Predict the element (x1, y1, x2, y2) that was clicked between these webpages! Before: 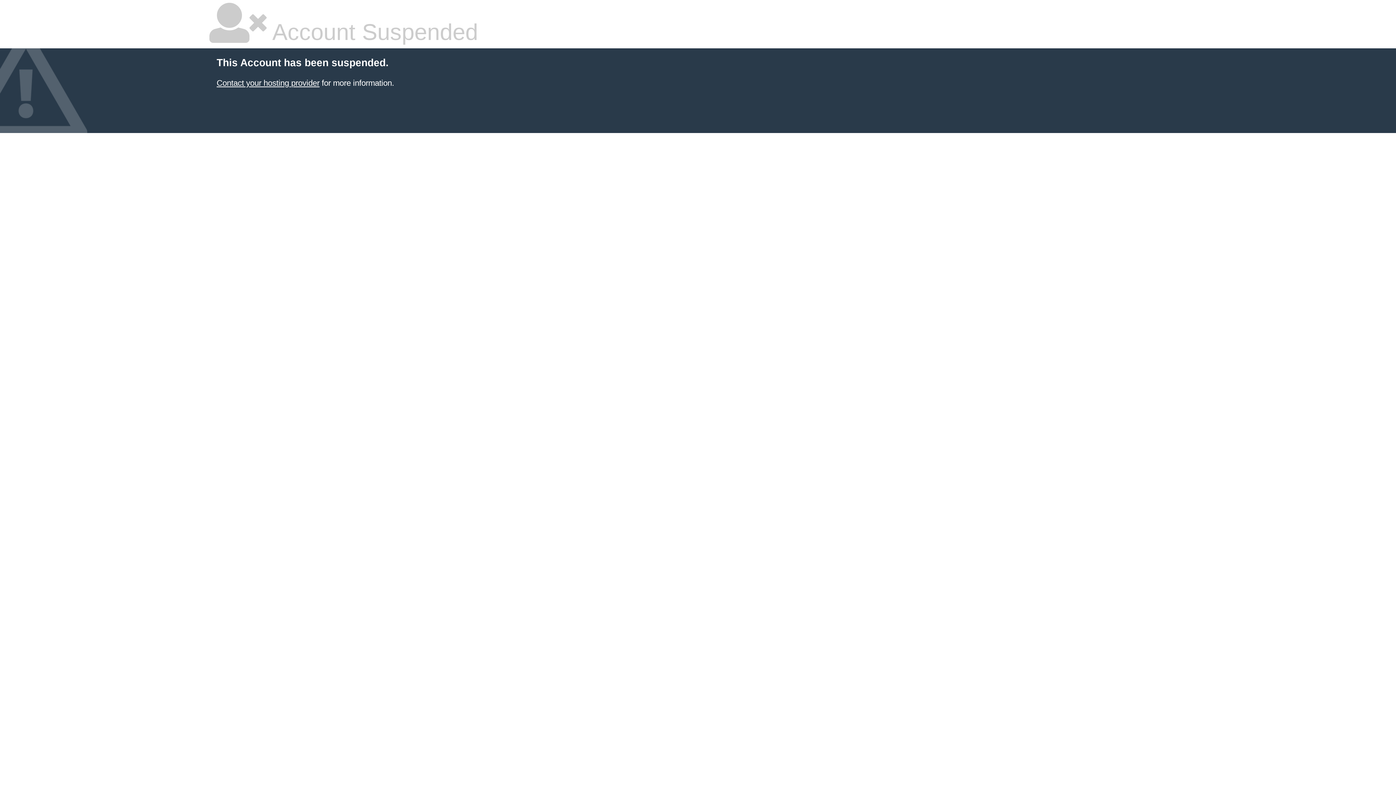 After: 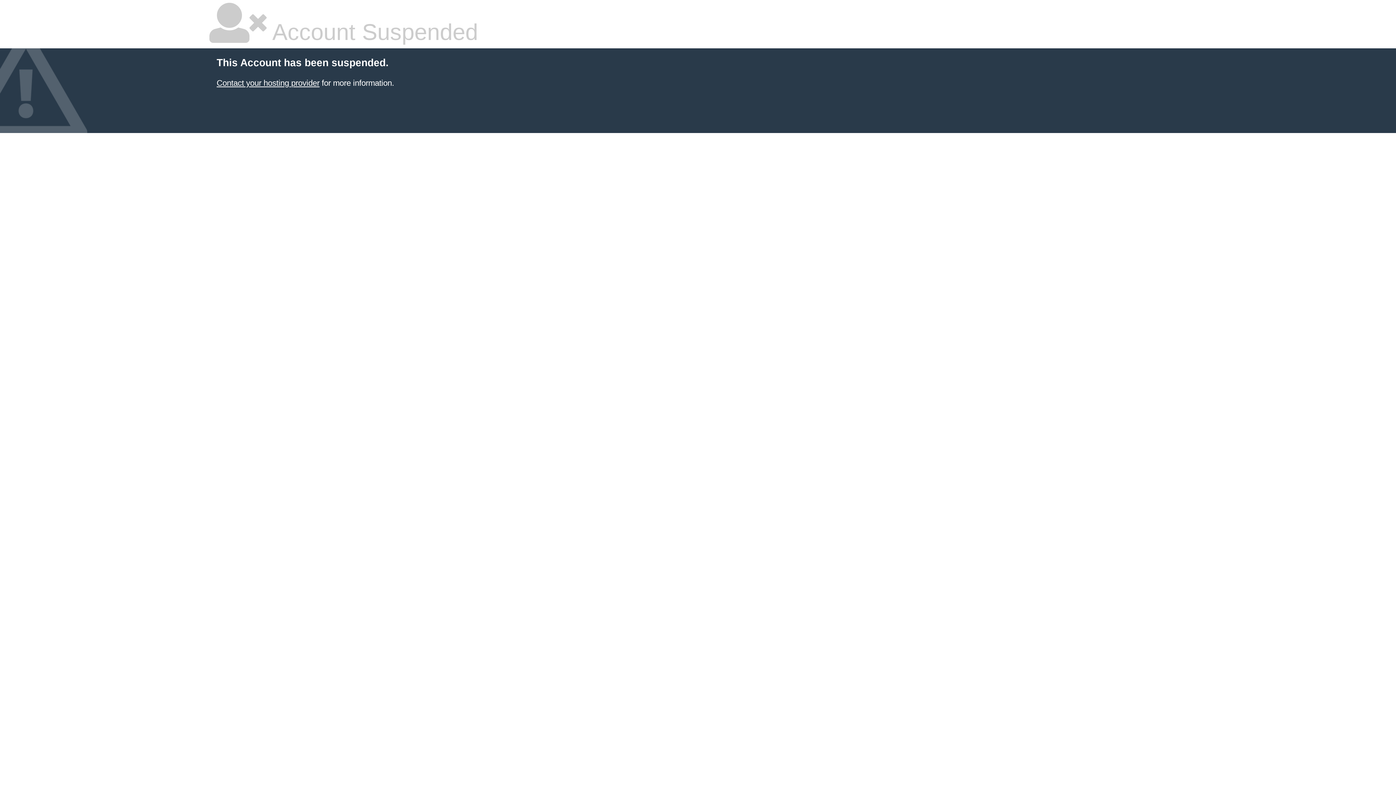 Action: bbox: (216, 78, 319, 87) label: Contact your hosting provider